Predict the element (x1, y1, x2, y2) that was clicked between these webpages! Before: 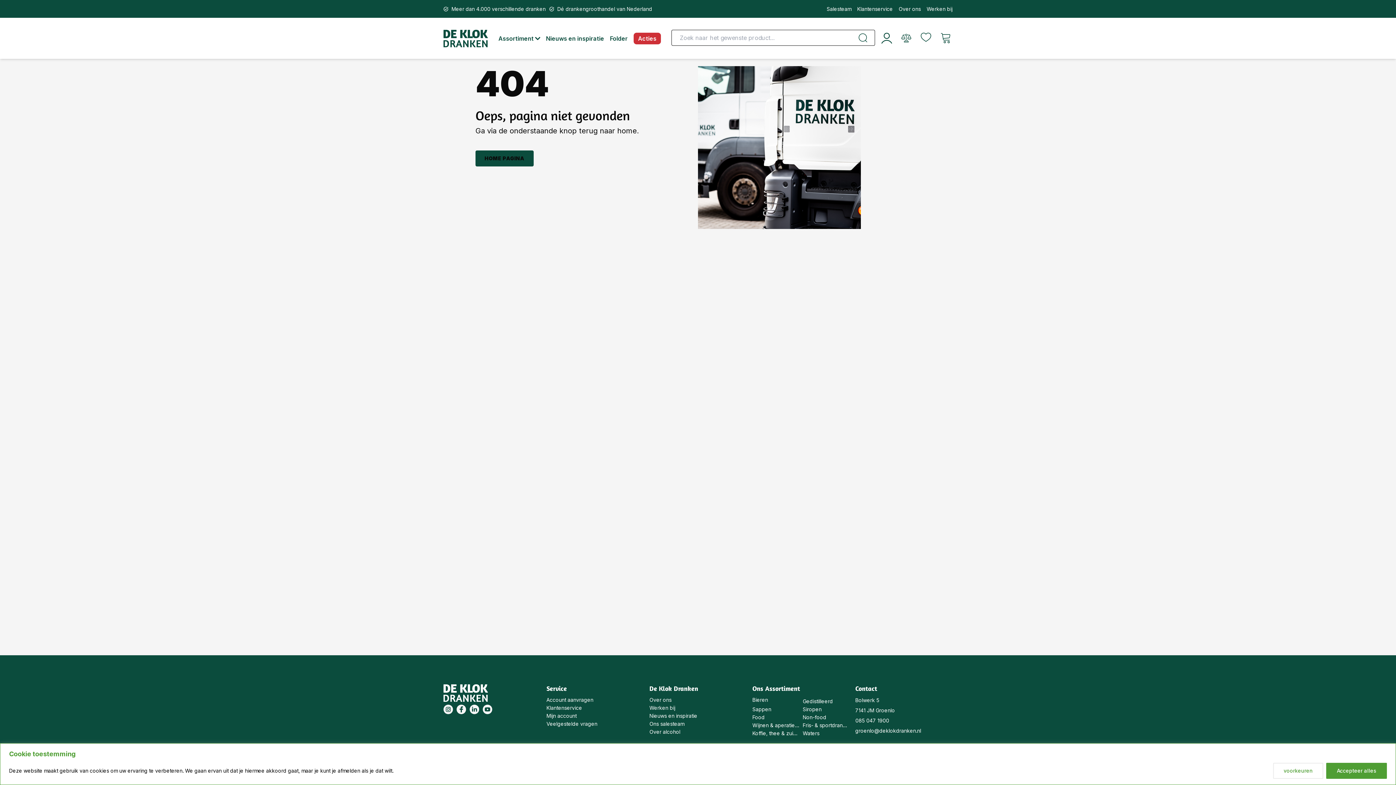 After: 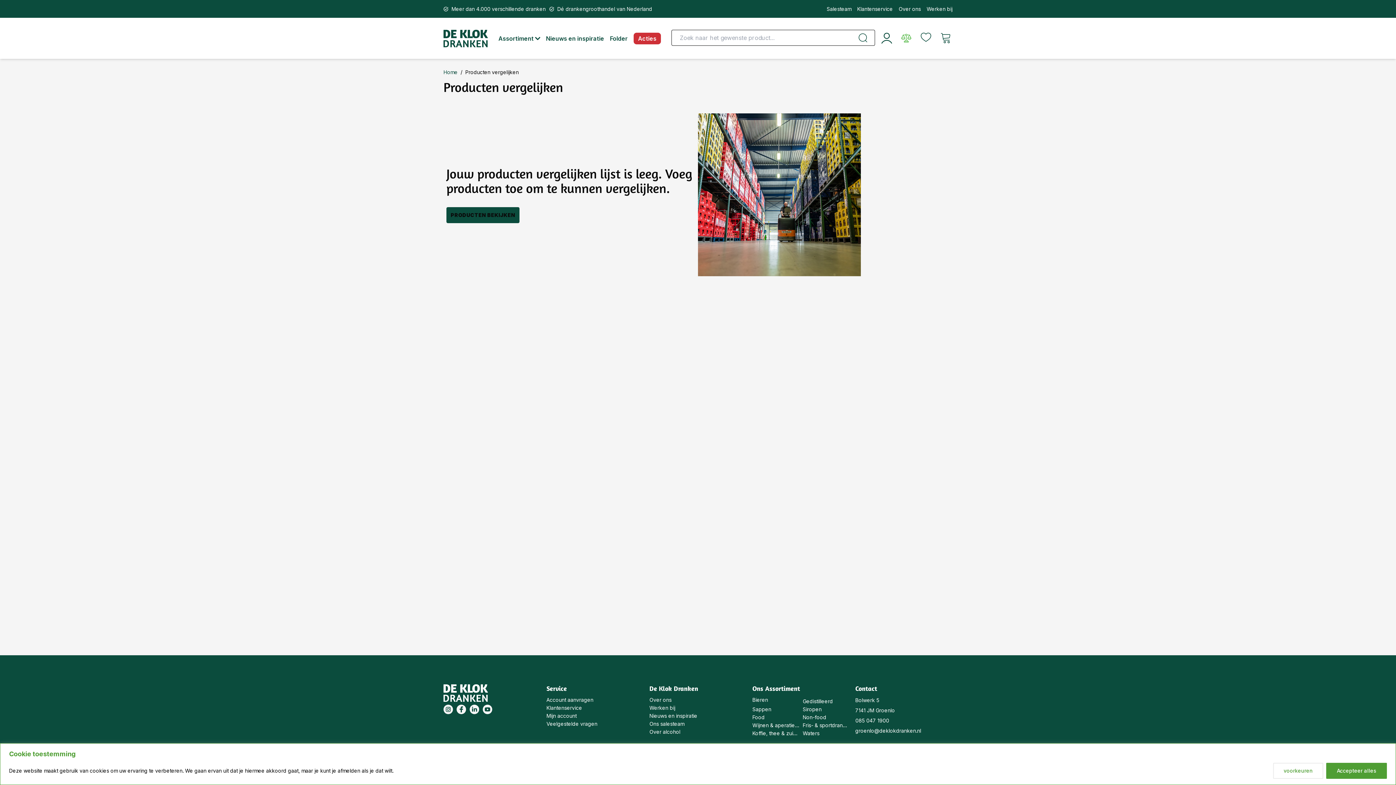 Action: bbox: (896, 32, 916, 44)